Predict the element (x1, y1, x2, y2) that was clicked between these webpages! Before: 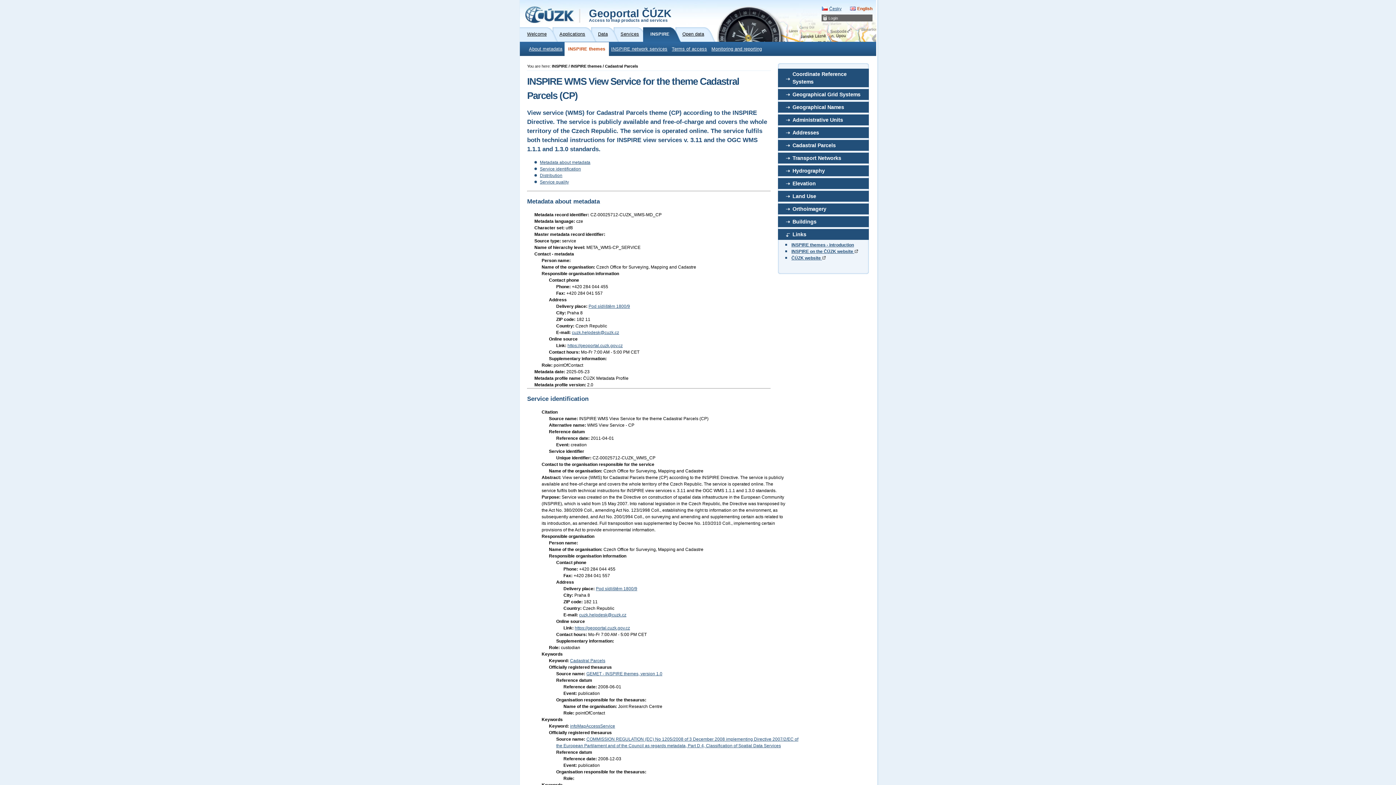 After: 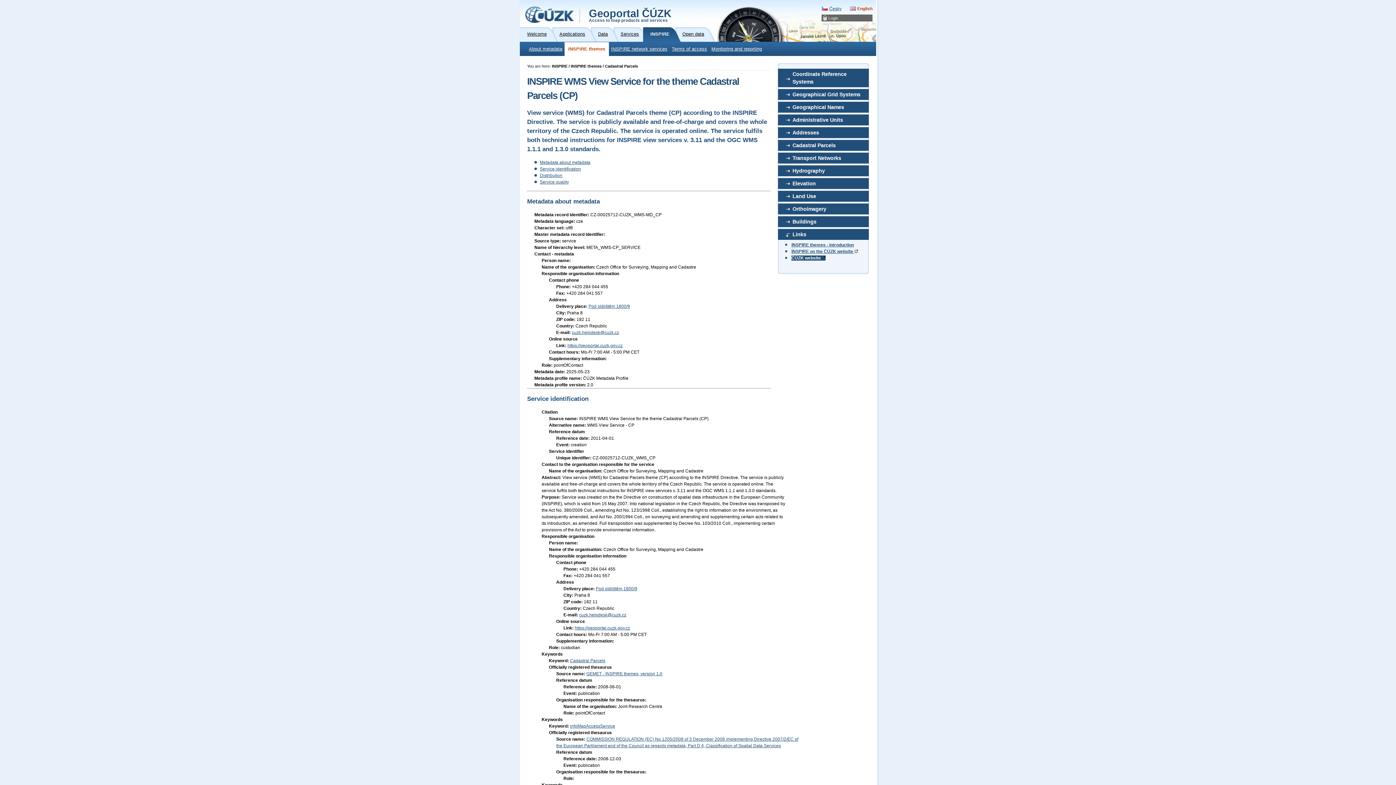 Action: label: ČÚZK website  bbox: (791, 255, 825, 260)